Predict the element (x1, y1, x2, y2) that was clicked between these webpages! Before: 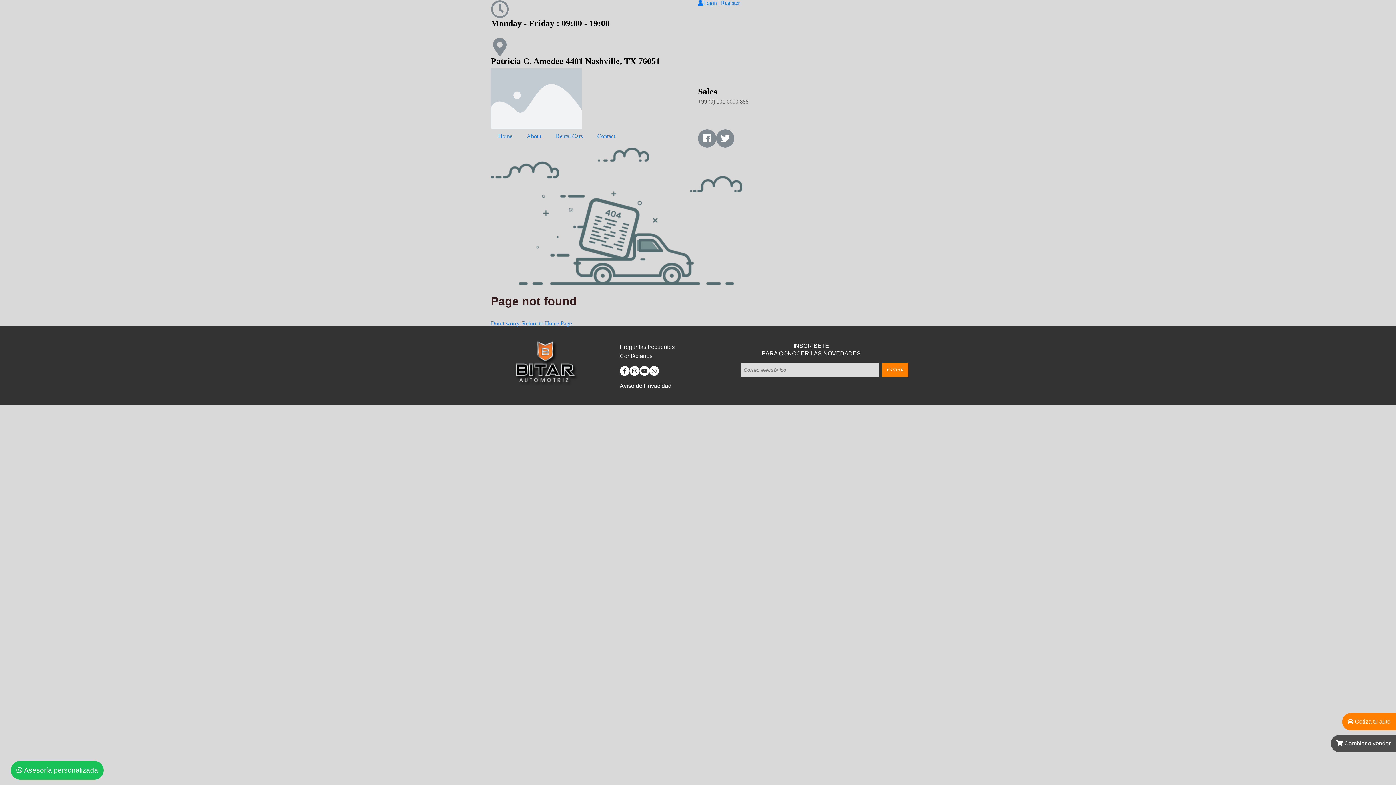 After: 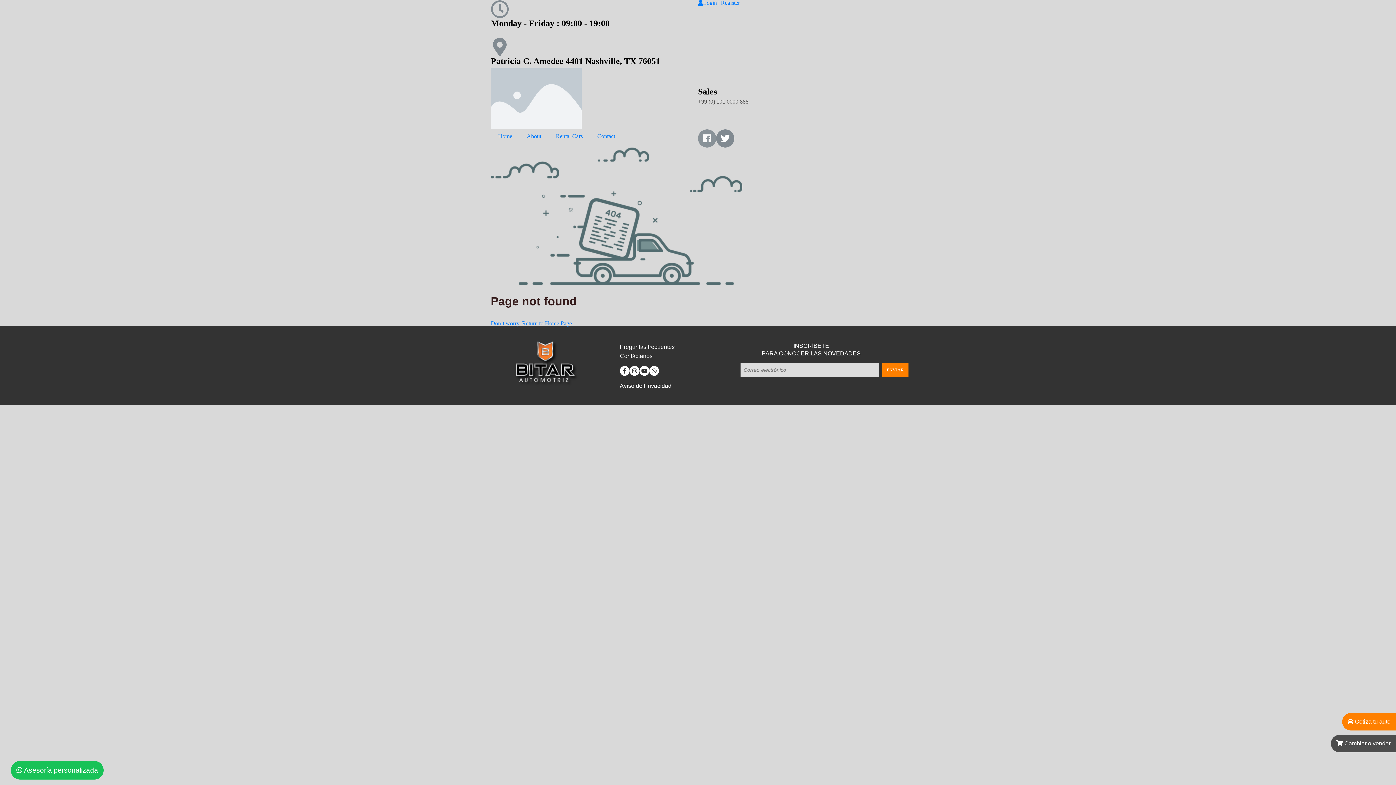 Action: bbox: (698, 129, 716, 147) label: Facebook